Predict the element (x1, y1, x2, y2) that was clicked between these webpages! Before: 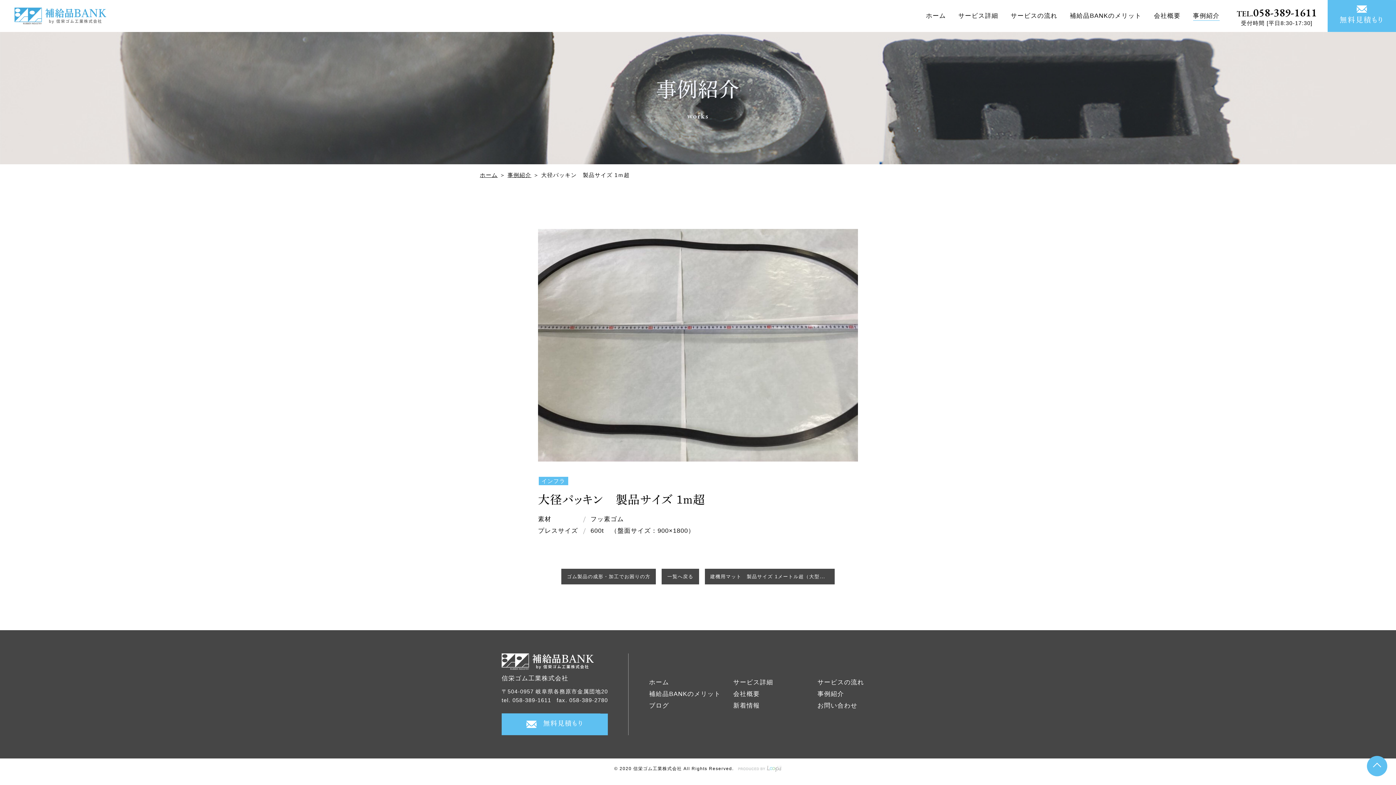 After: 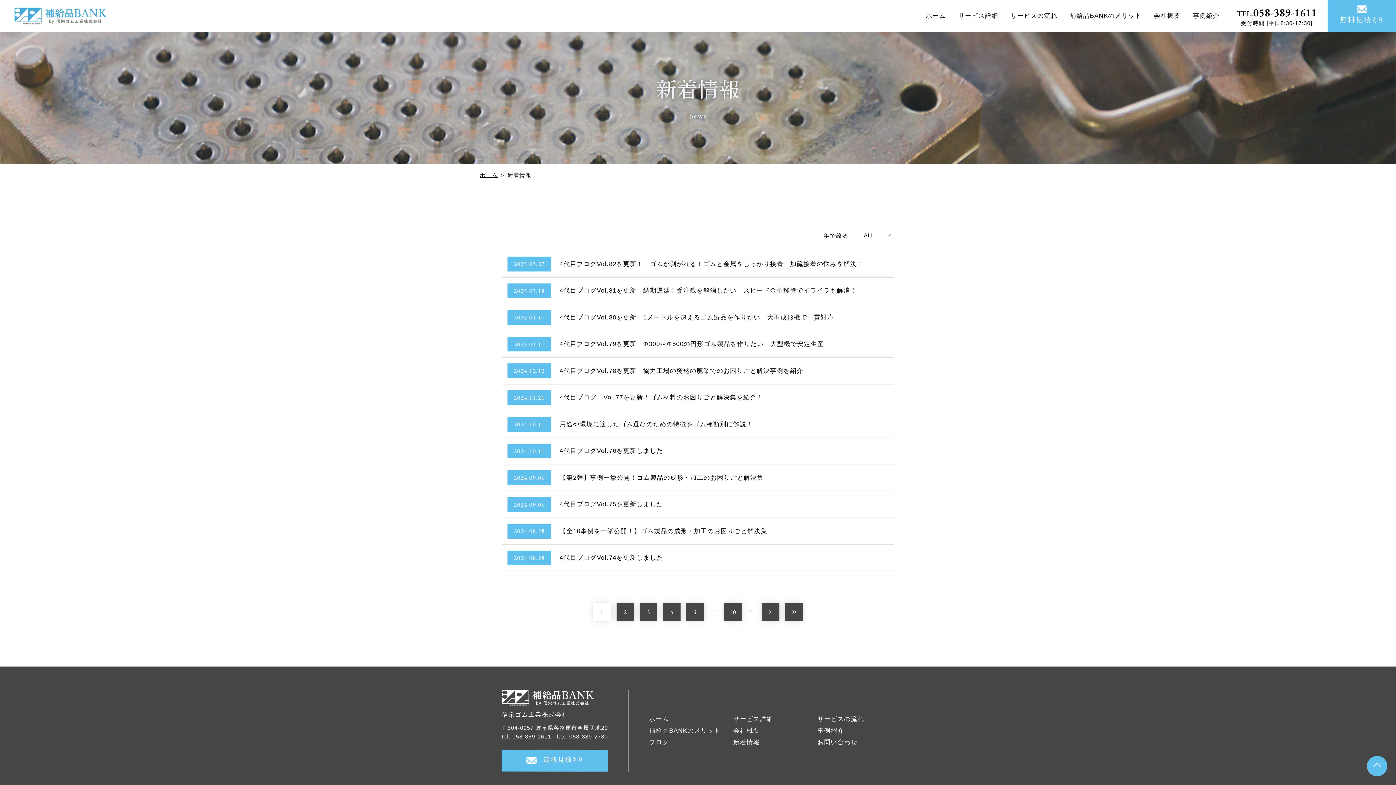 Action: label: 新着情報 bbox: (733, 700, 810, 712)